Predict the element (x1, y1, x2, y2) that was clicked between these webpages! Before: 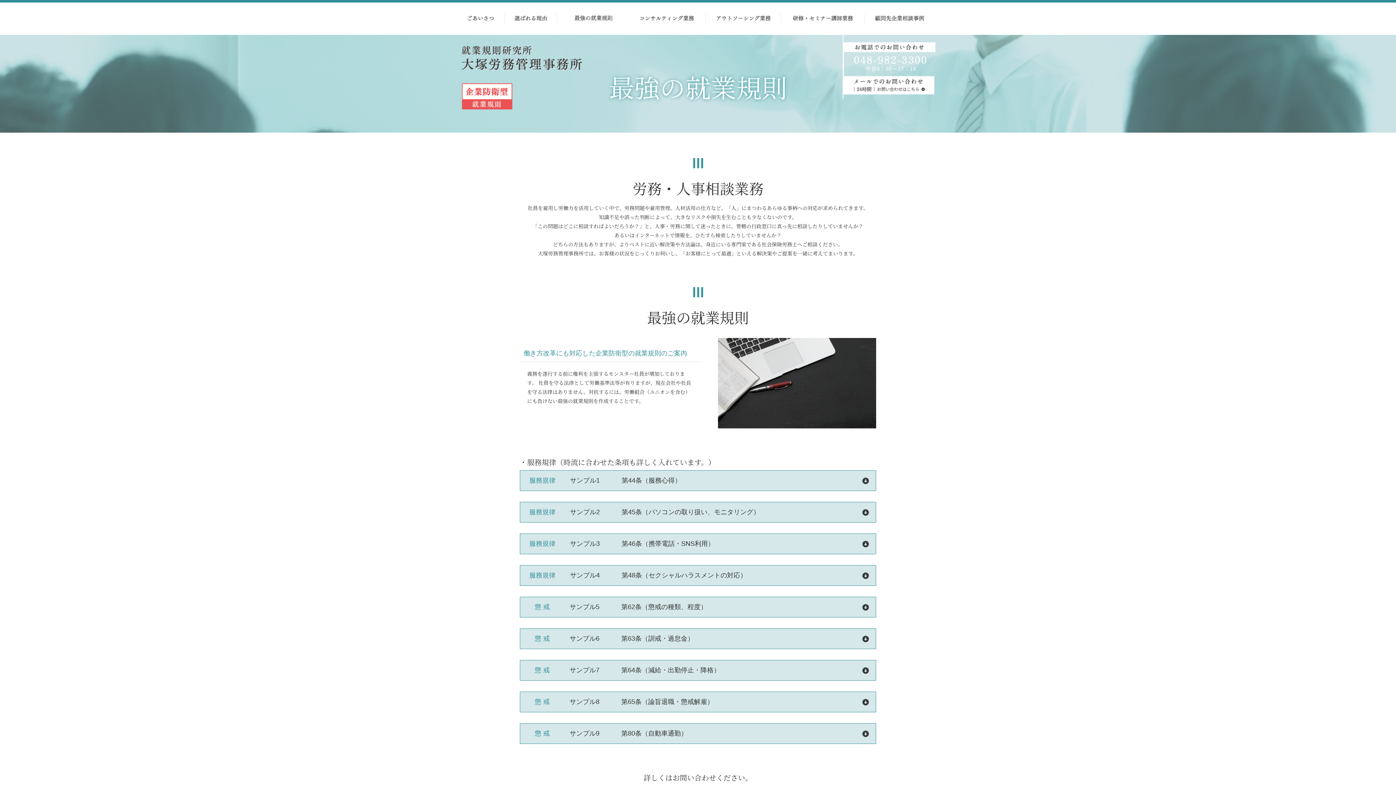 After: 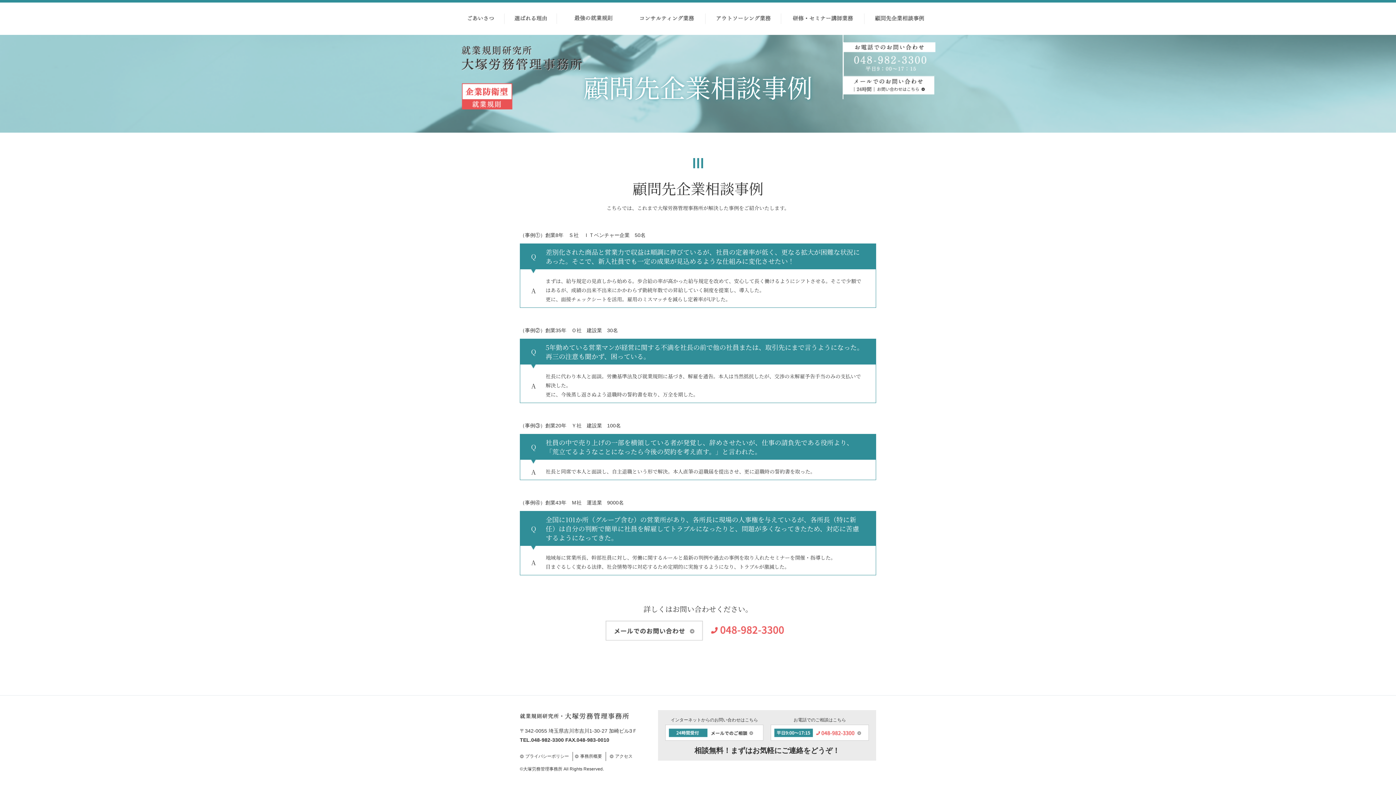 Action: bbox: (864, 13, 934, 24)